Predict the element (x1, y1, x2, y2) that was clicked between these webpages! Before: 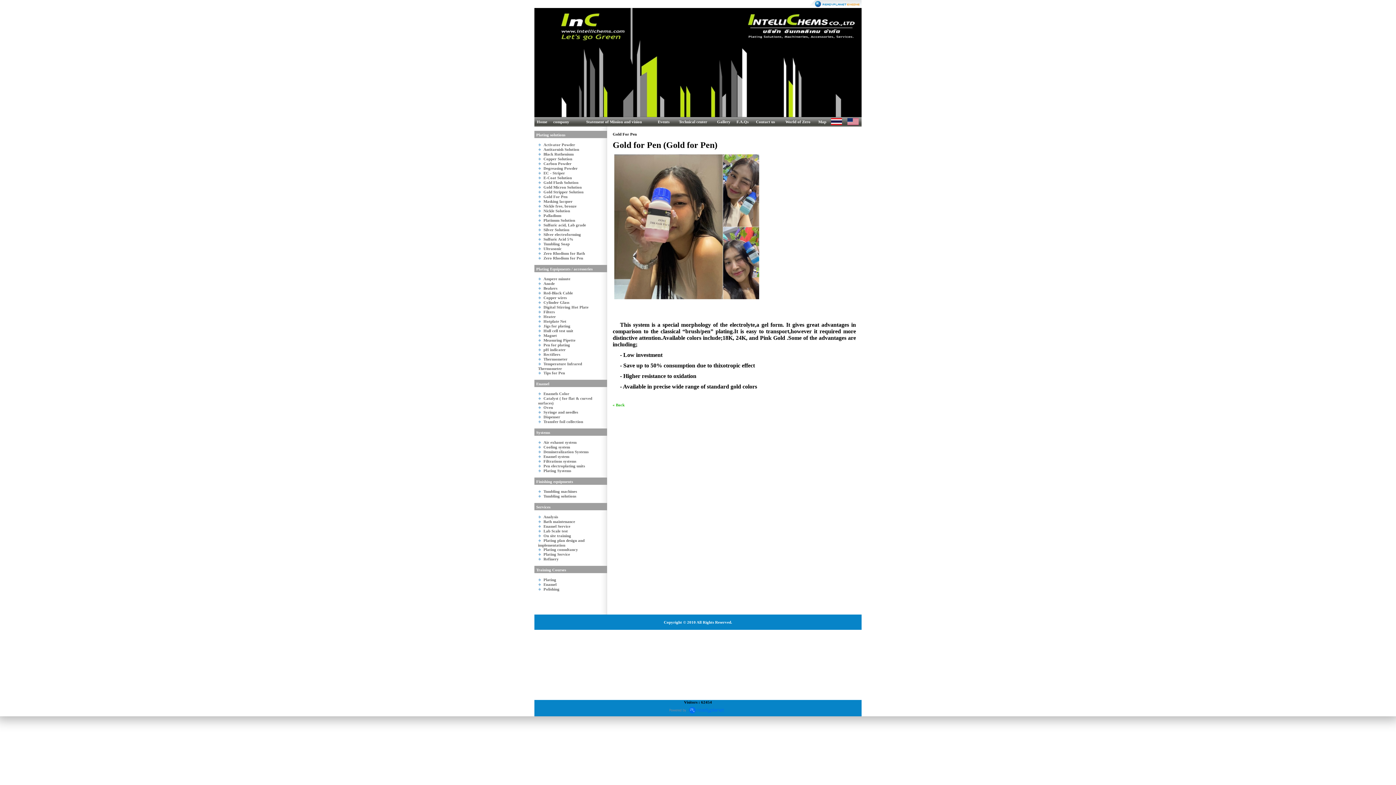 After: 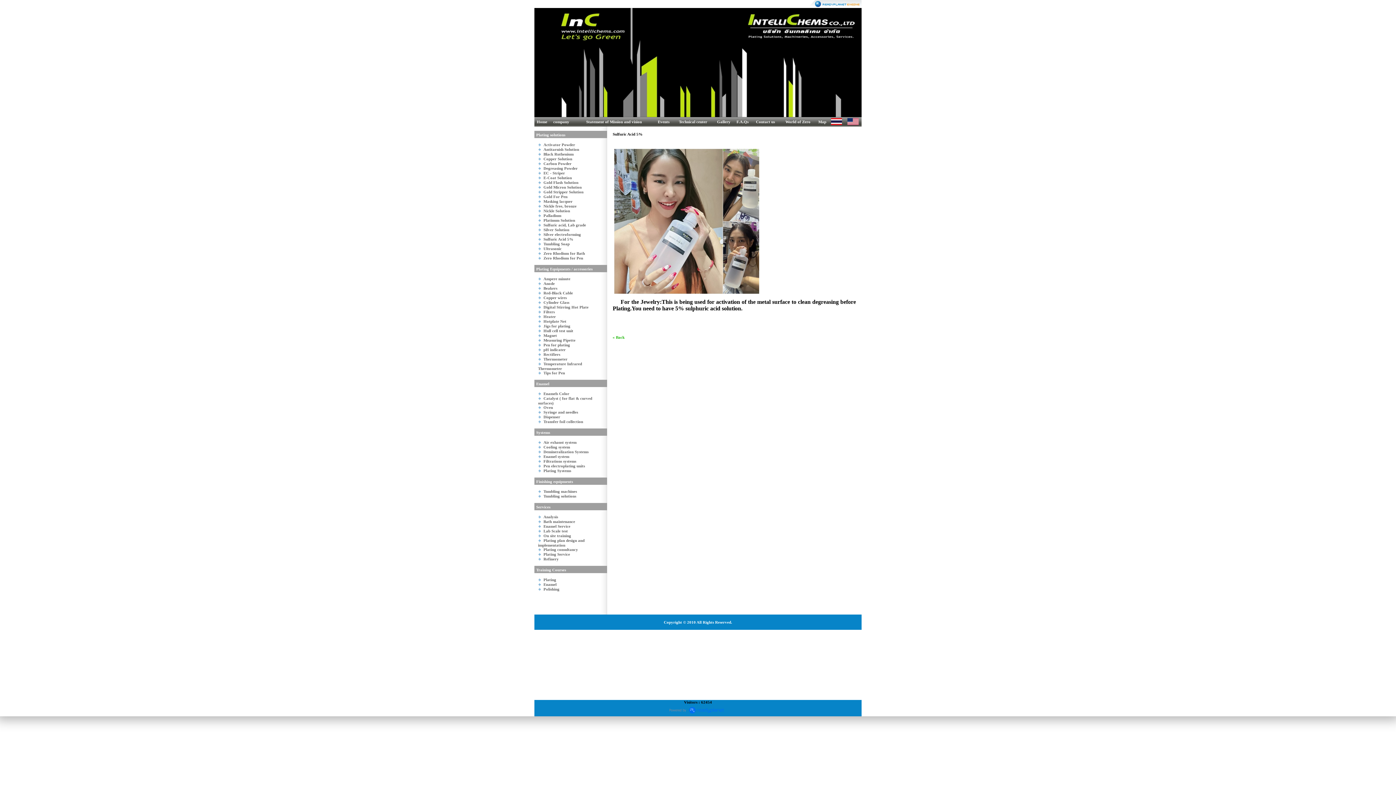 Action: bbox: (543, 237, 573, 241) label: Sulfuric Acid 5%